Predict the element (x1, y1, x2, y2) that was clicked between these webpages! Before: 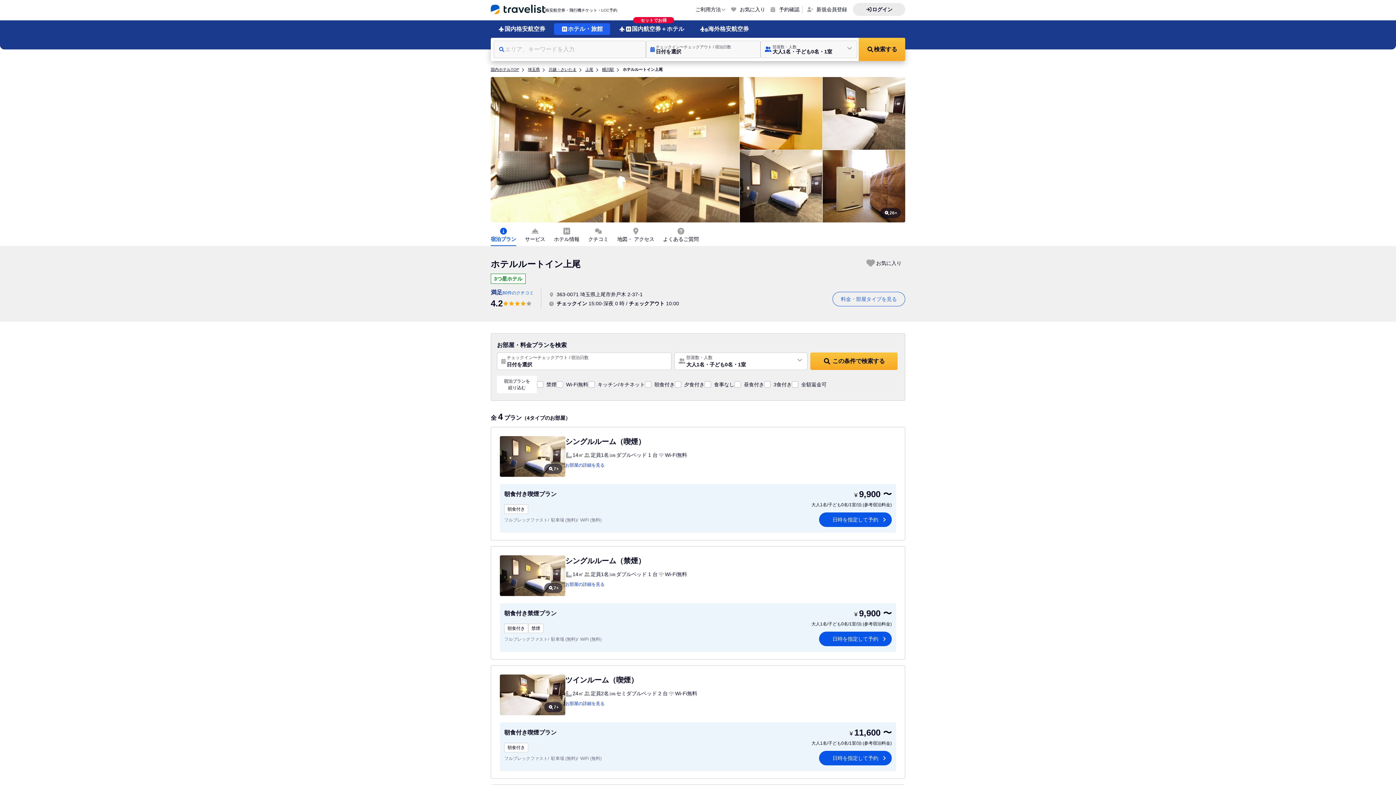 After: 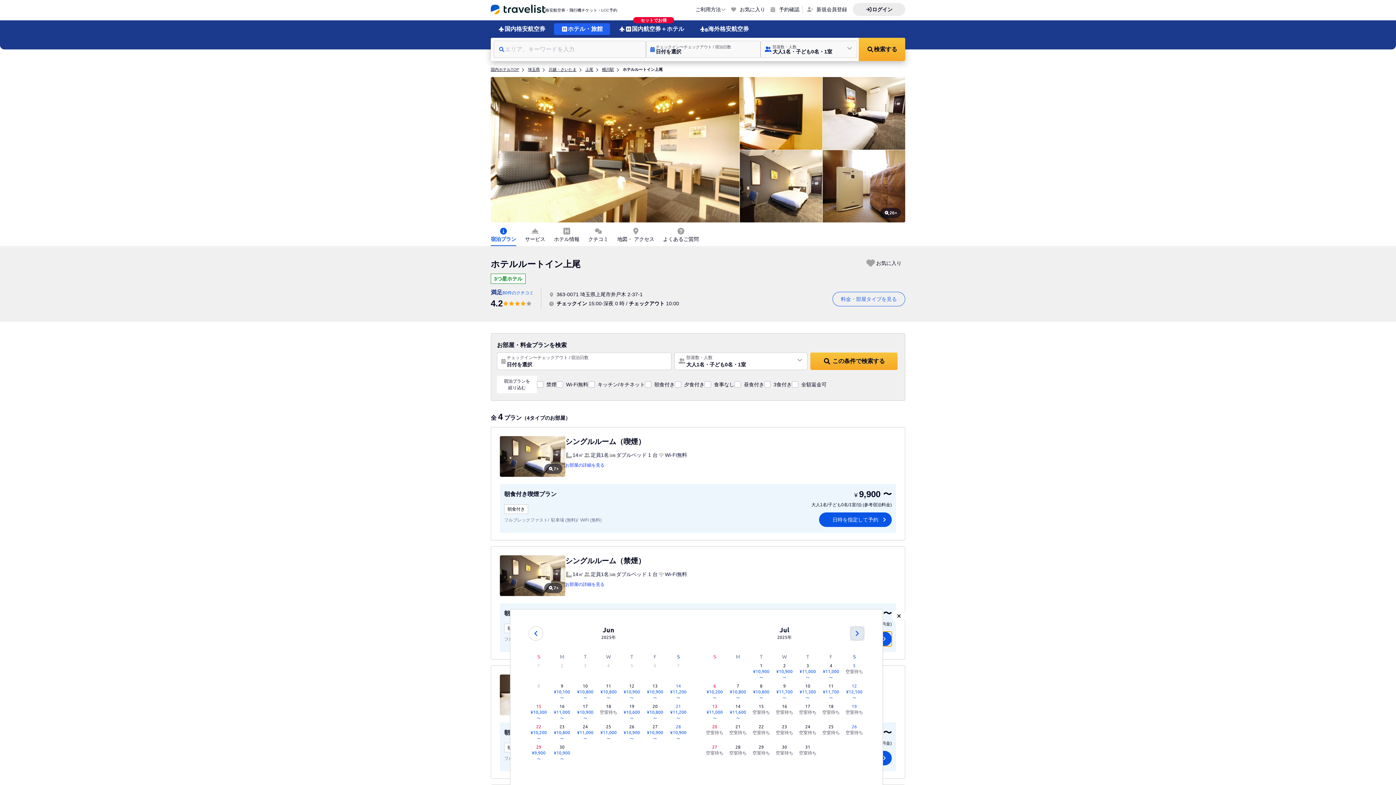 Action: label: 日時を指定して予約 bbox: (819, 632, 892, 646)